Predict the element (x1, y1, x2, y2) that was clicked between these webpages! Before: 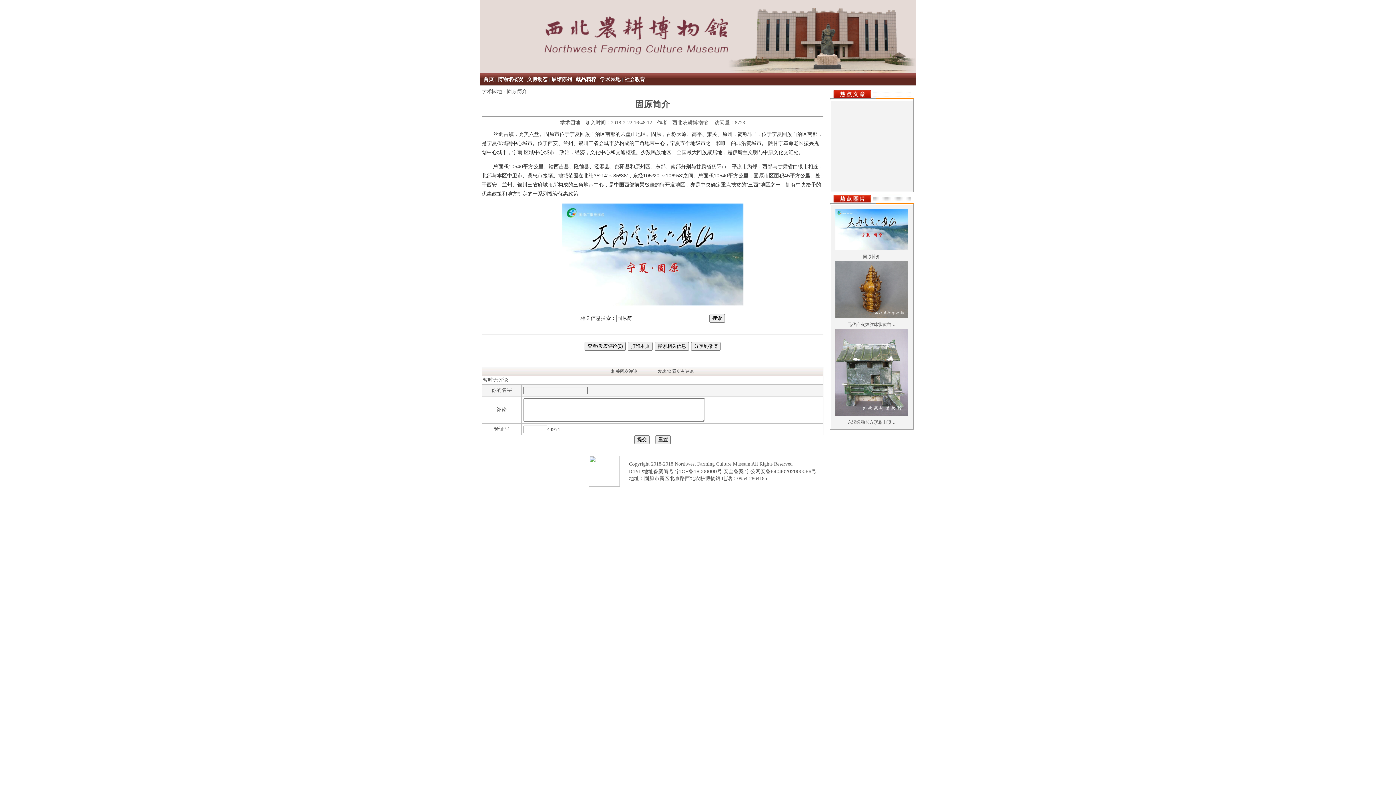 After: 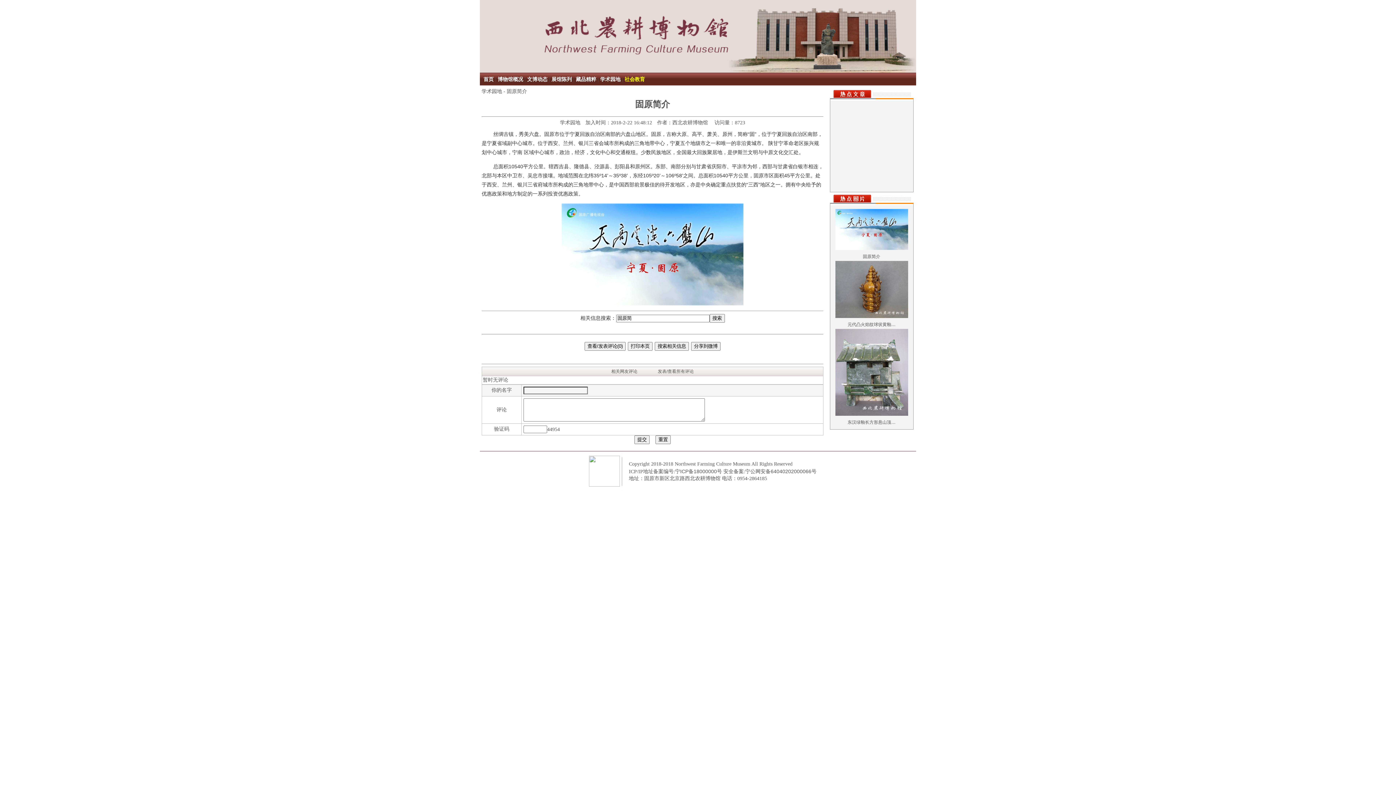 Action: bbox: (624, 76, 645, 82) label: 社会教育